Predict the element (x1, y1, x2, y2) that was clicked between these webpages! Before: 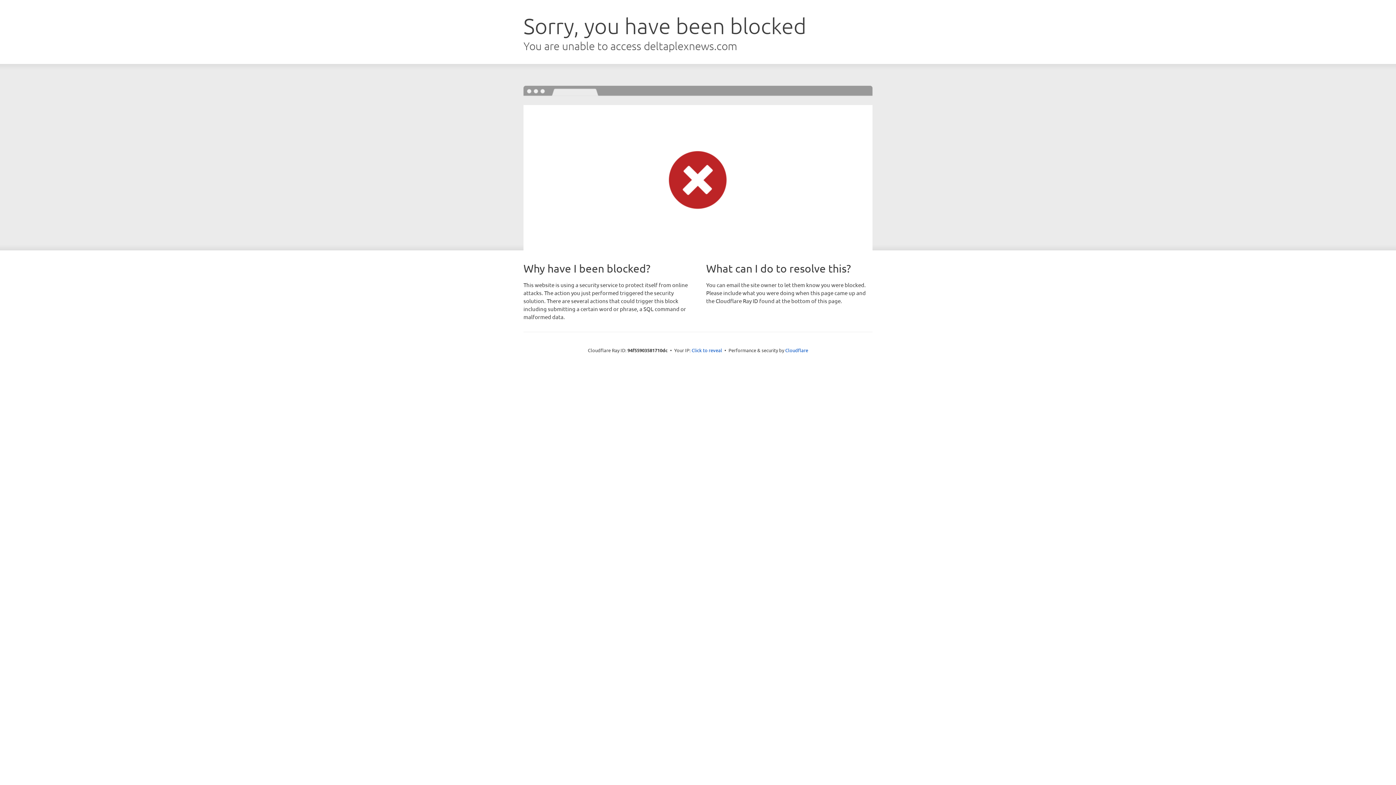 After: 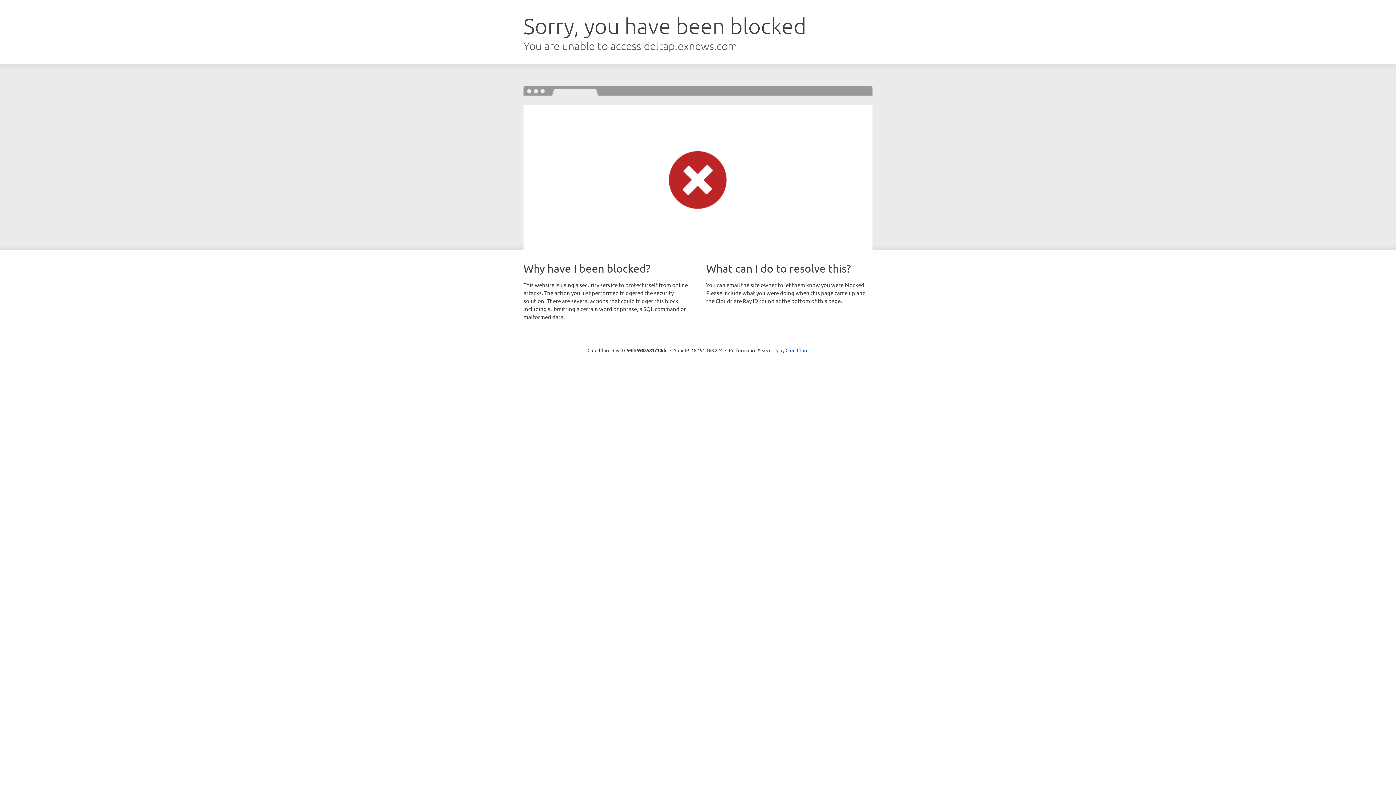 Action: bbox: (691, 346, 722, 353) label: Click to reveal